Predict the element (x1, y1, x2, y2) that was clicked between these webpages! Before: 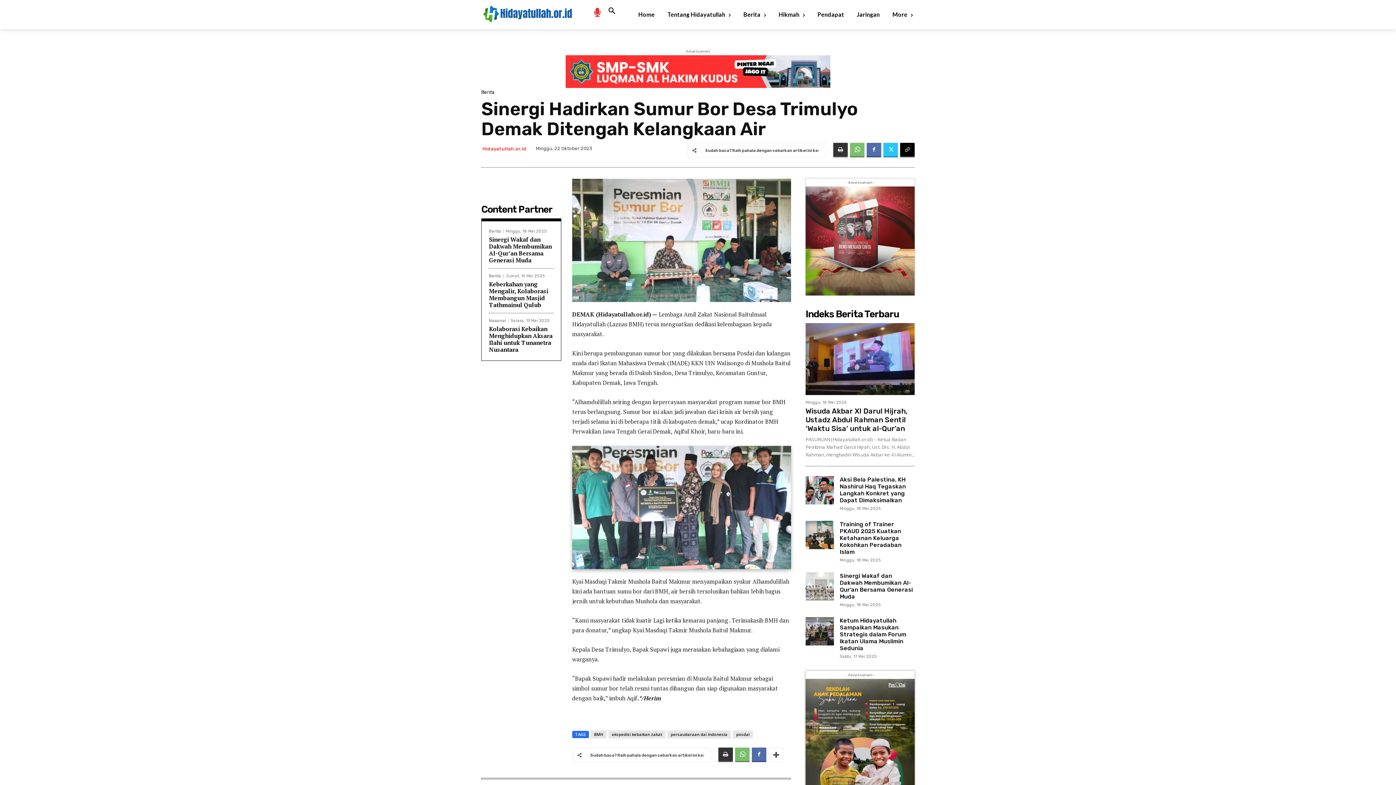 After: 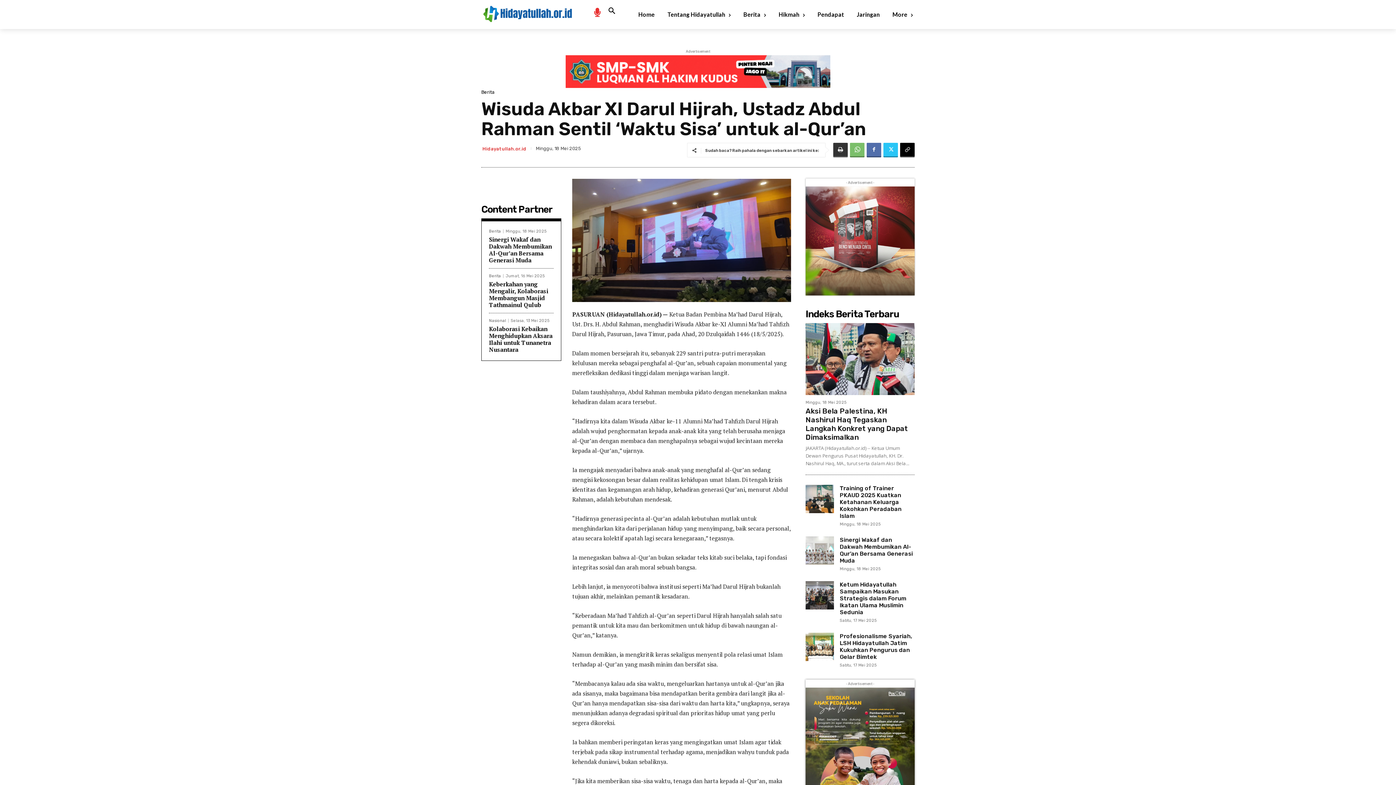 Action: bbox: (805, 323, 914, 395)